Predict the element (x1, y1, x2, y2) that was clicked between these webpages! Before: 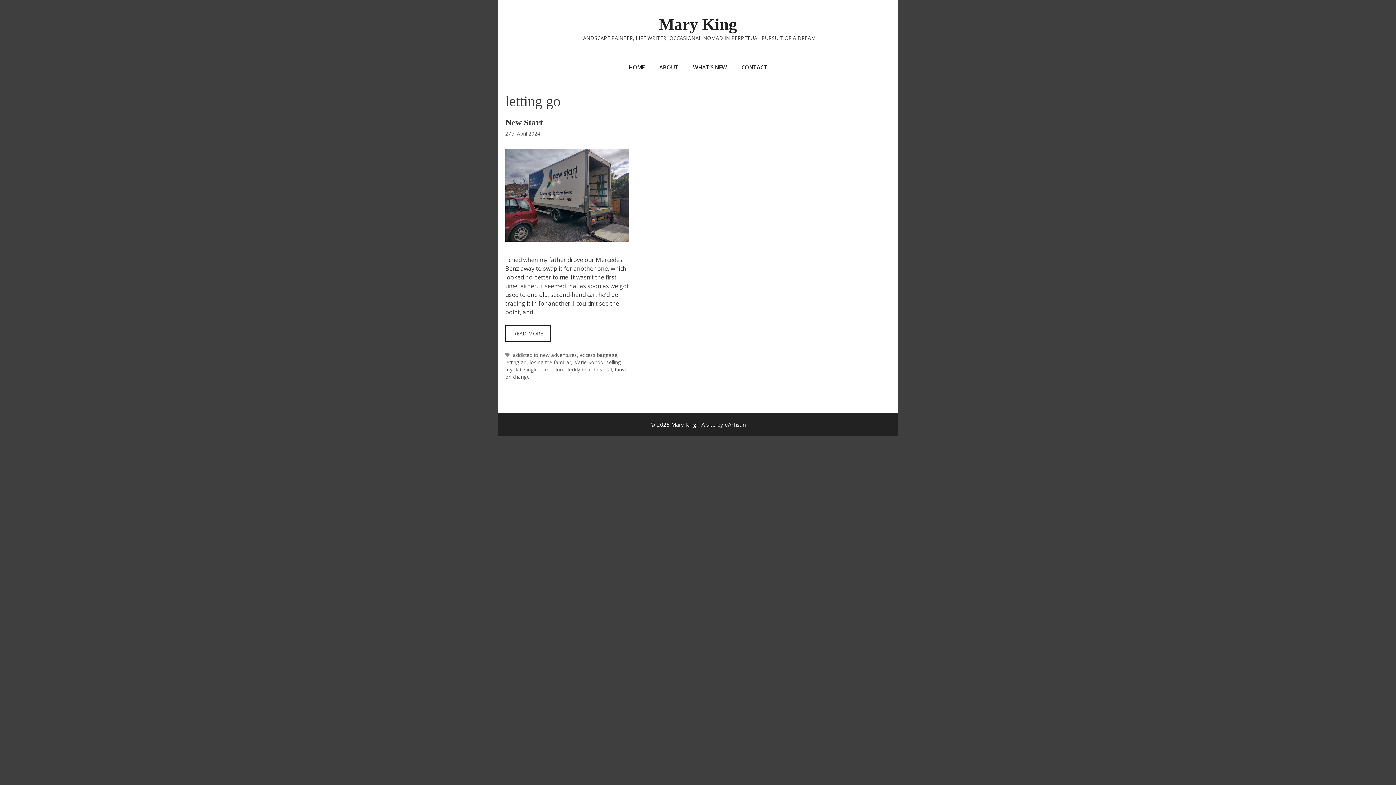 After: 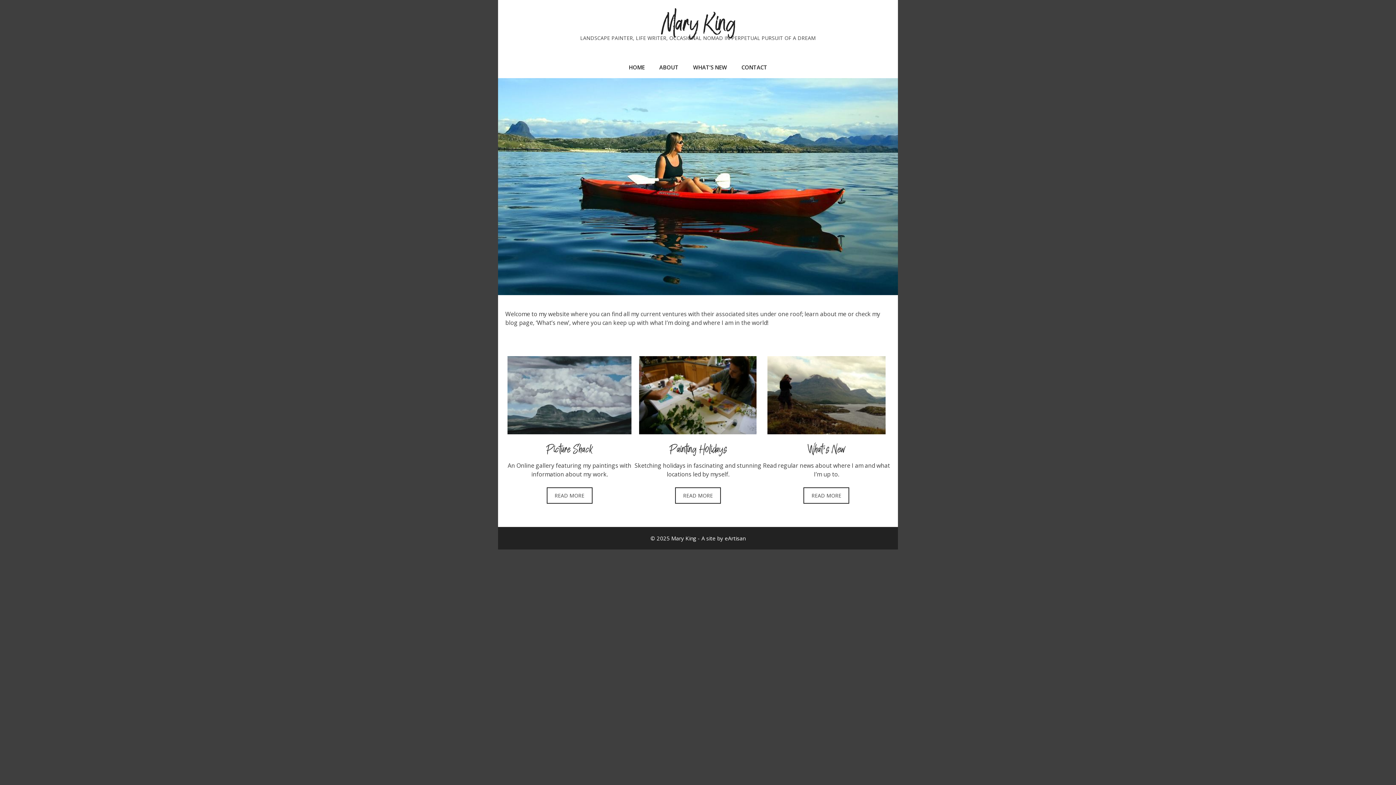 Action: bbox: (659, 15, 737, 33) label: Mary King